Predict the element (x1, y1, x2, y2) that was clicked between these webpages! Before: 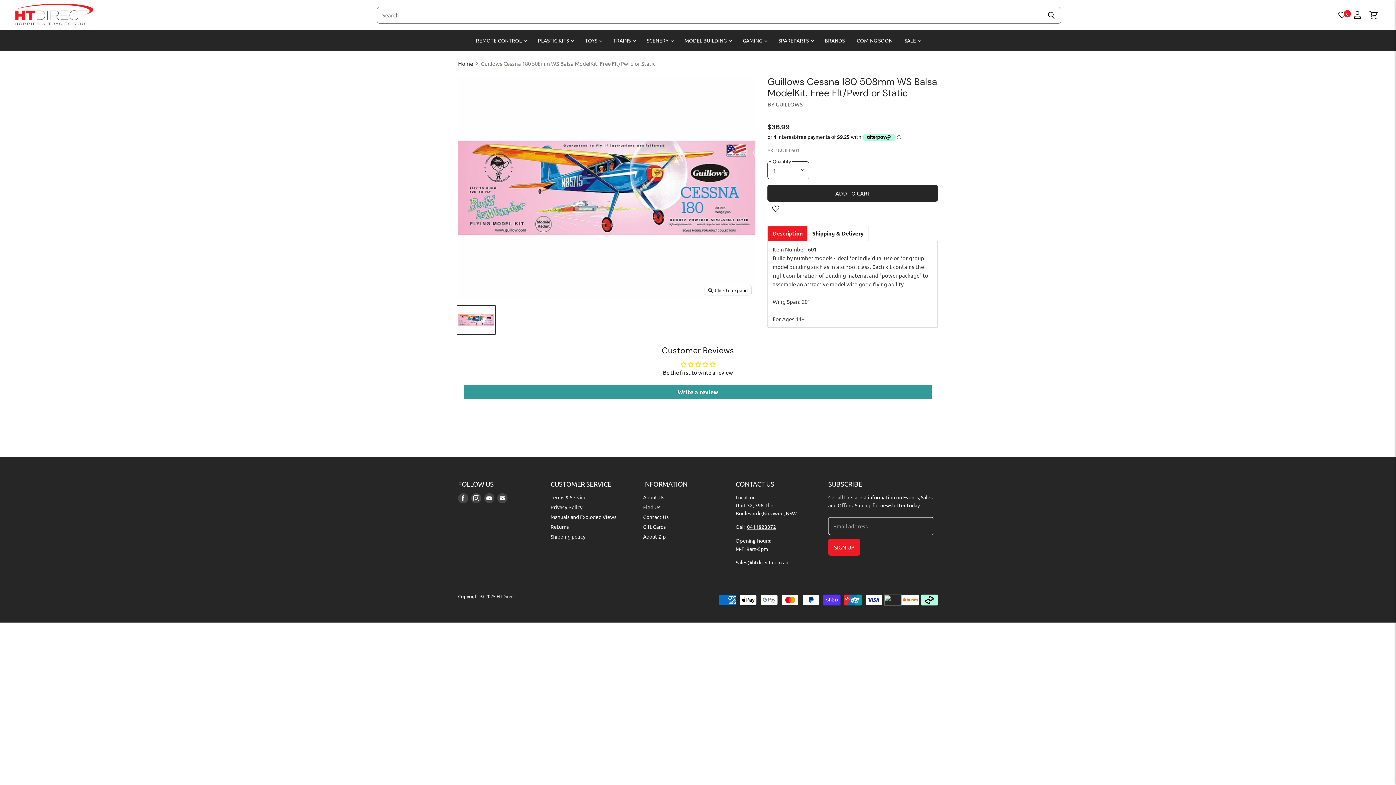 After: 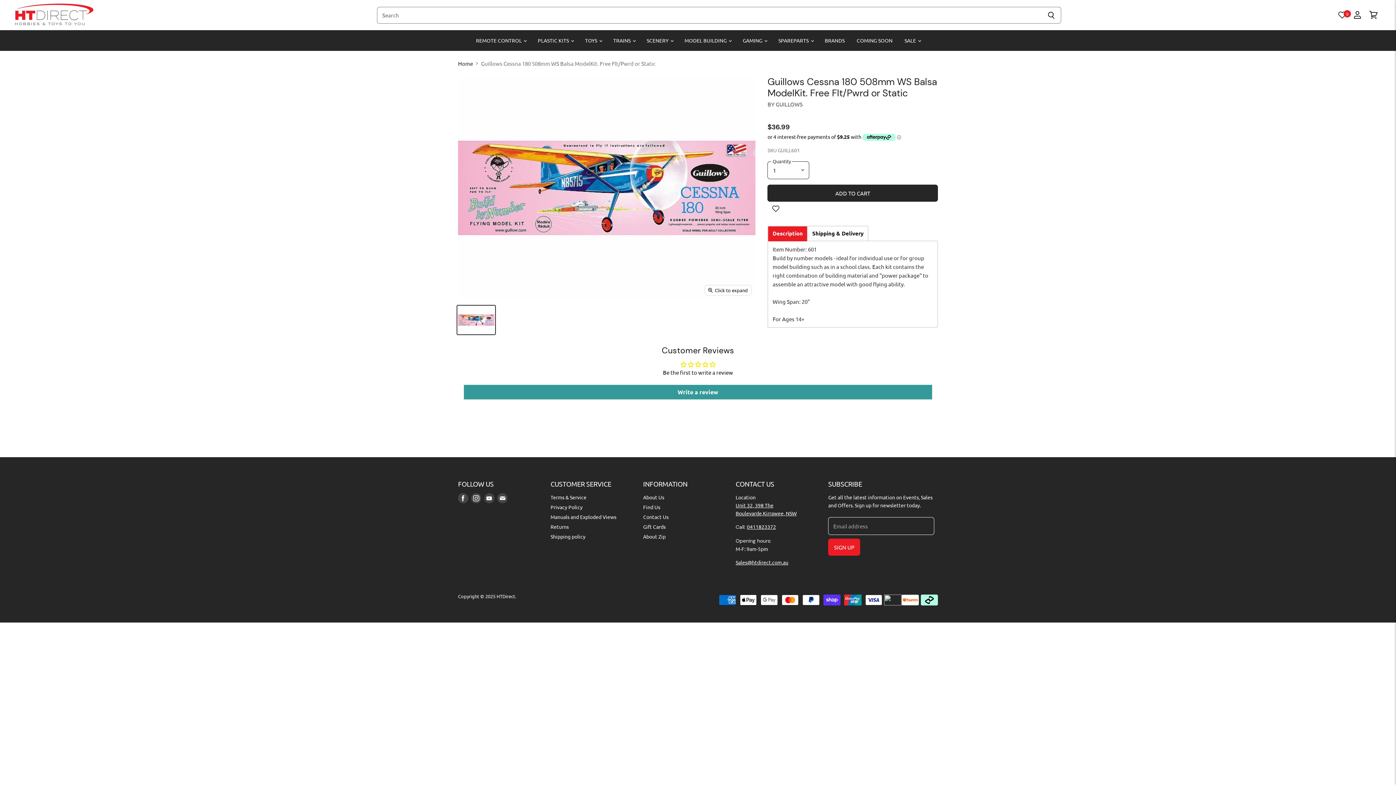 Action: bbox: (496, 491, 509, 504) label: Find us on E-mail